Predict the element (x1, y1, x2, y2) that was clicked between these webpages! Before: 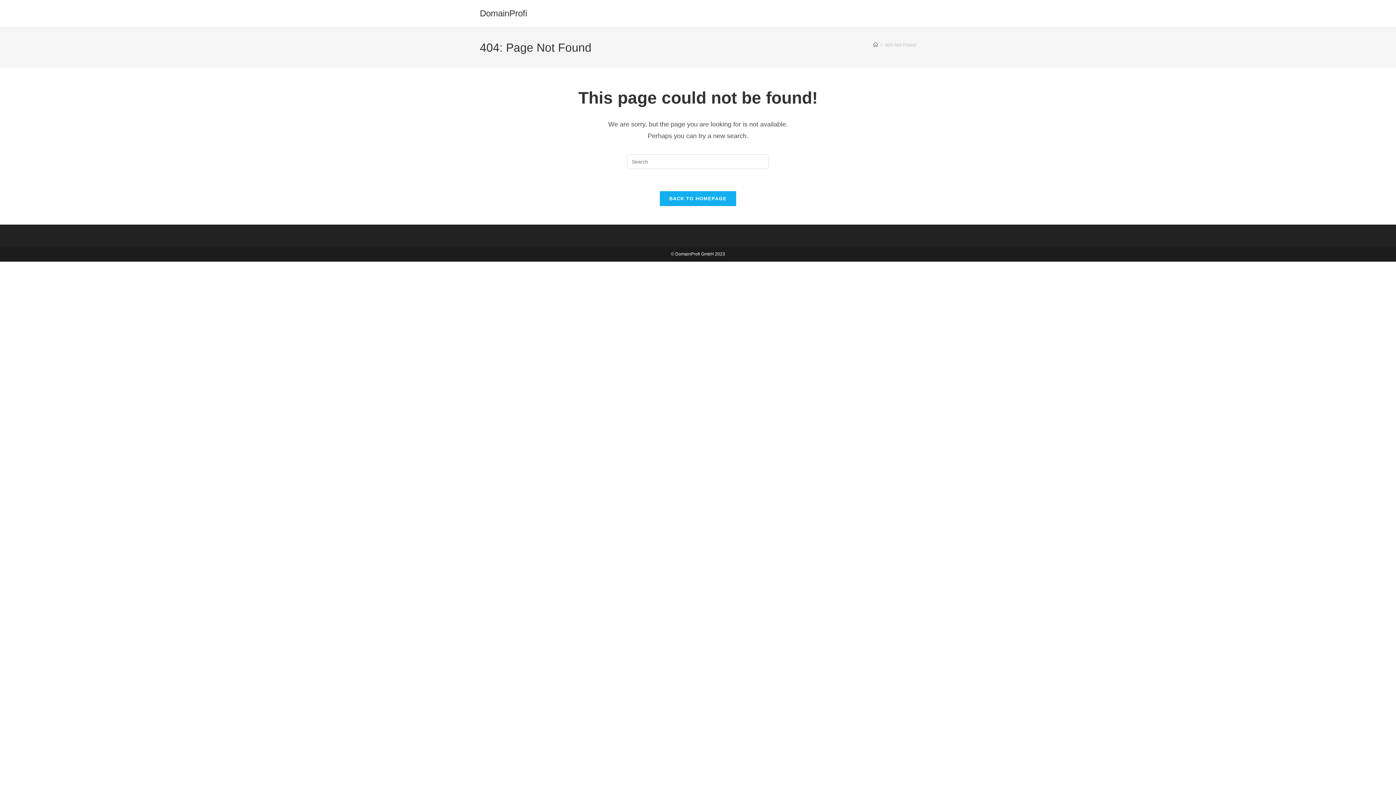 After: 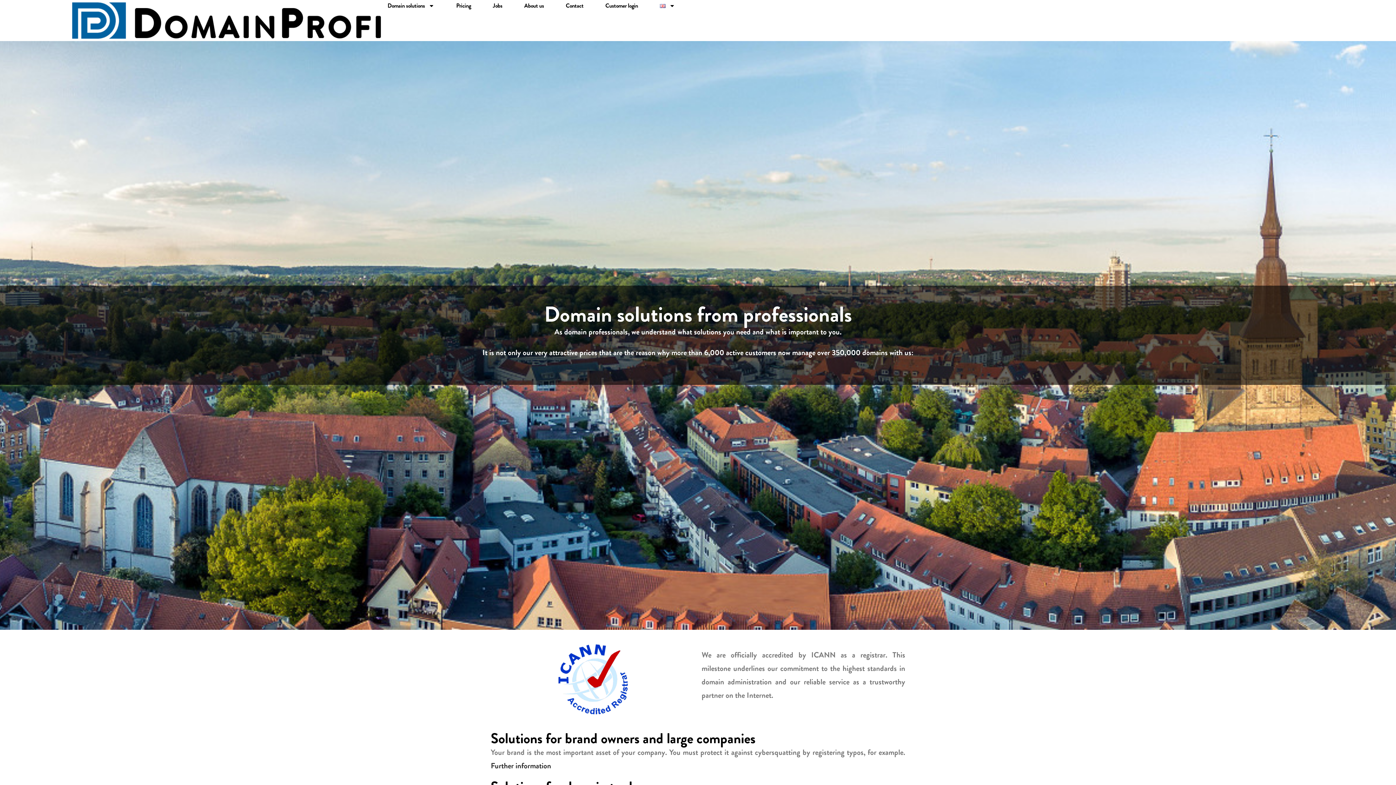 Action: bbox: (873, 42, 878, 47) label: Home